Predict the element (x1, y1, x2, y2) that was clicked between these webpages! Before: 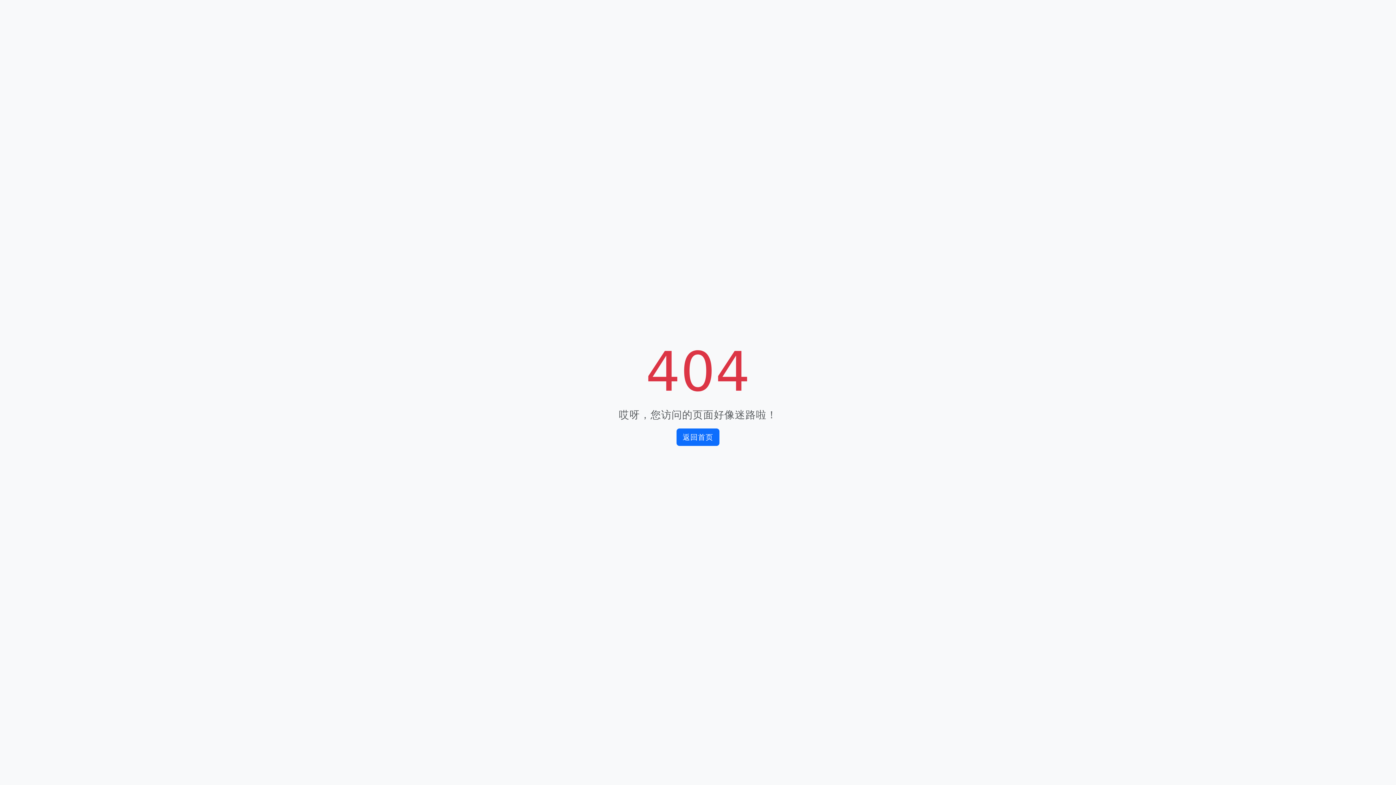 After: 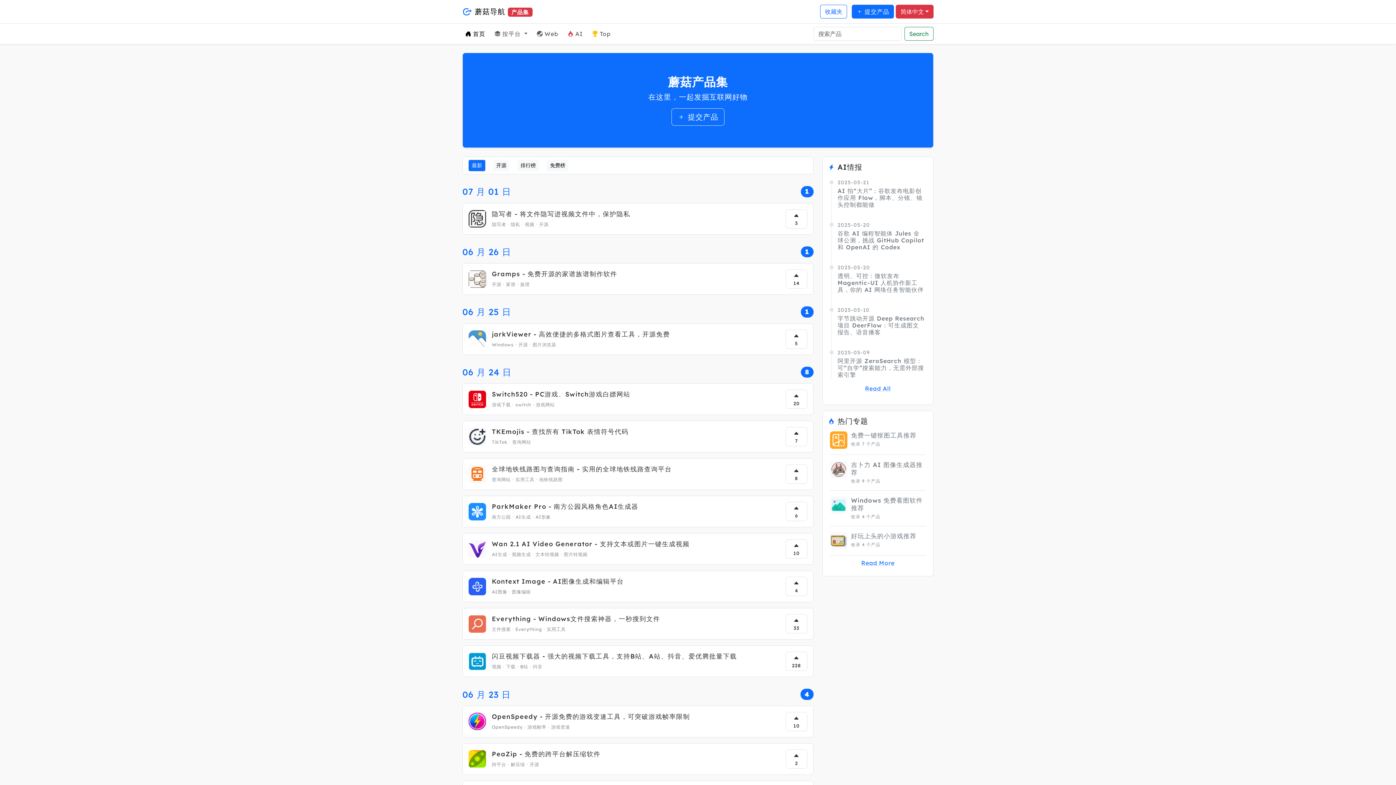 Action: bbox: (676, 428, 719, 446) label: 返回首页